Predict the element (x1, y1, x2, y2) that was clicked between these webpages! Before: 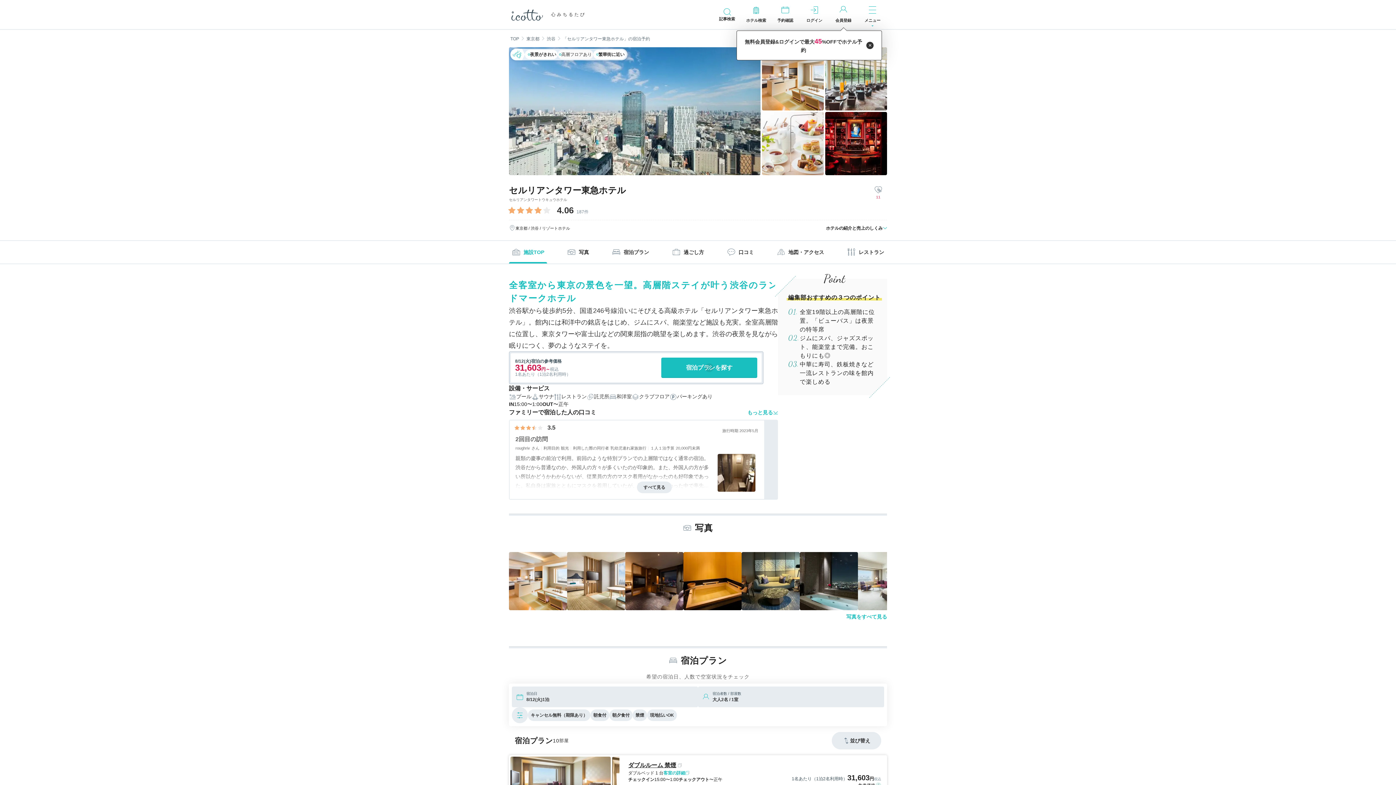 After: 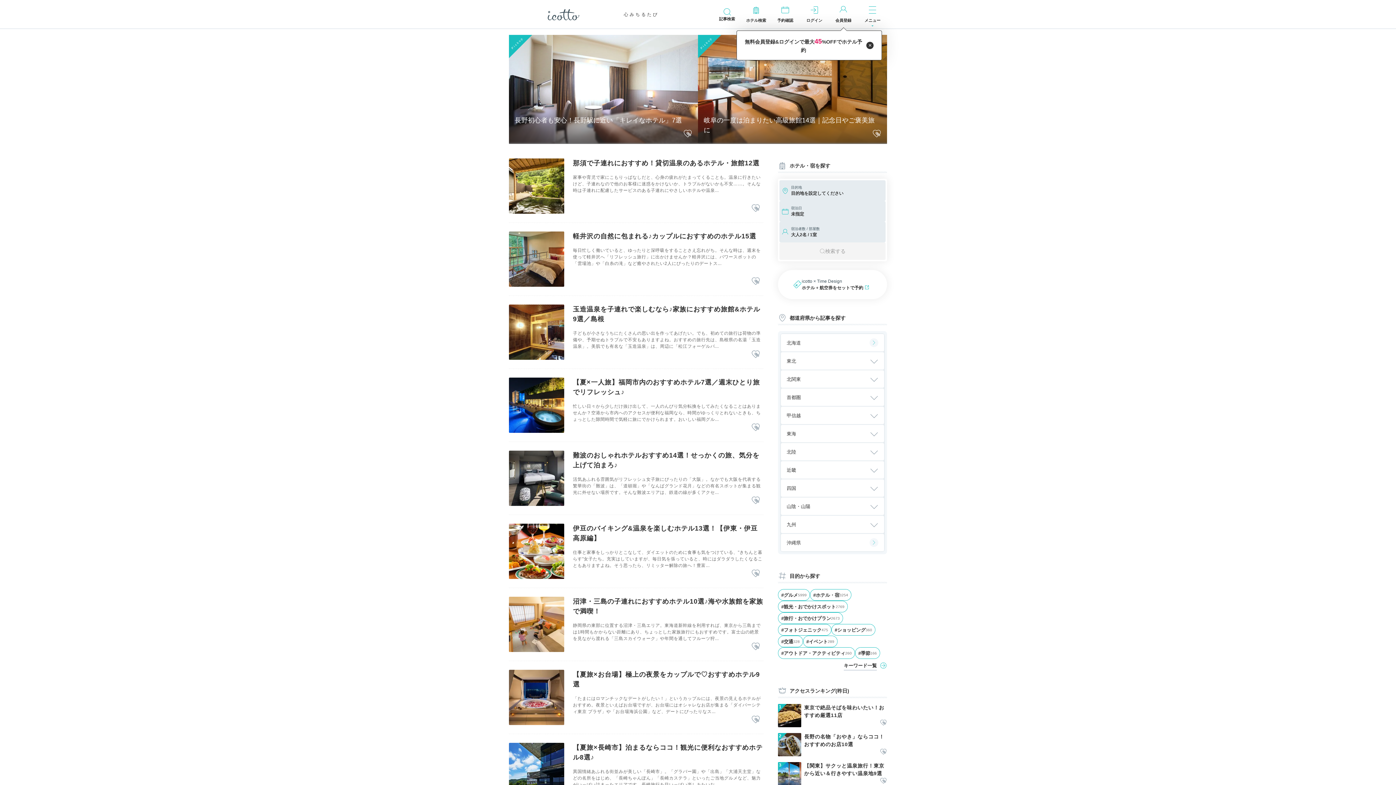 Action: label: TOP bbox: (510, 36, 519, 41)